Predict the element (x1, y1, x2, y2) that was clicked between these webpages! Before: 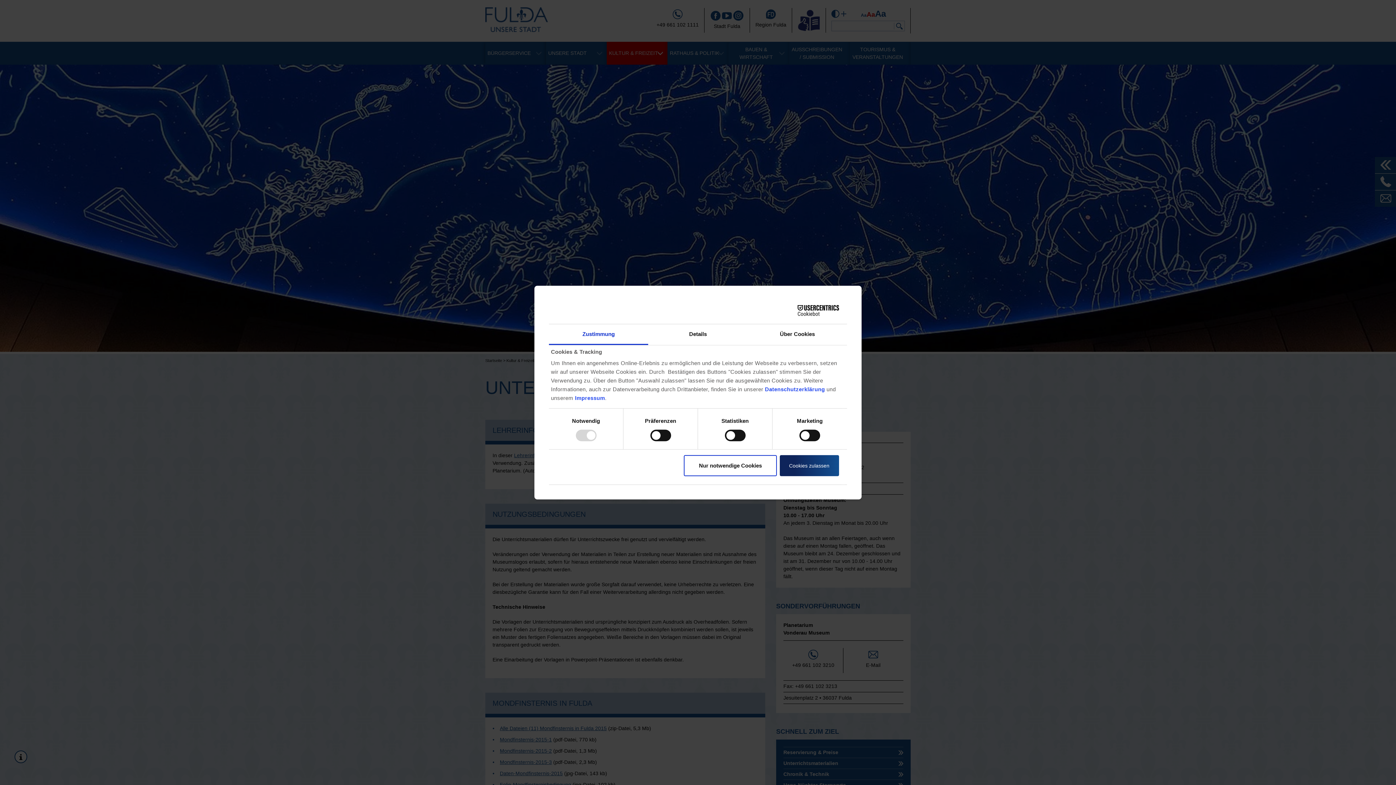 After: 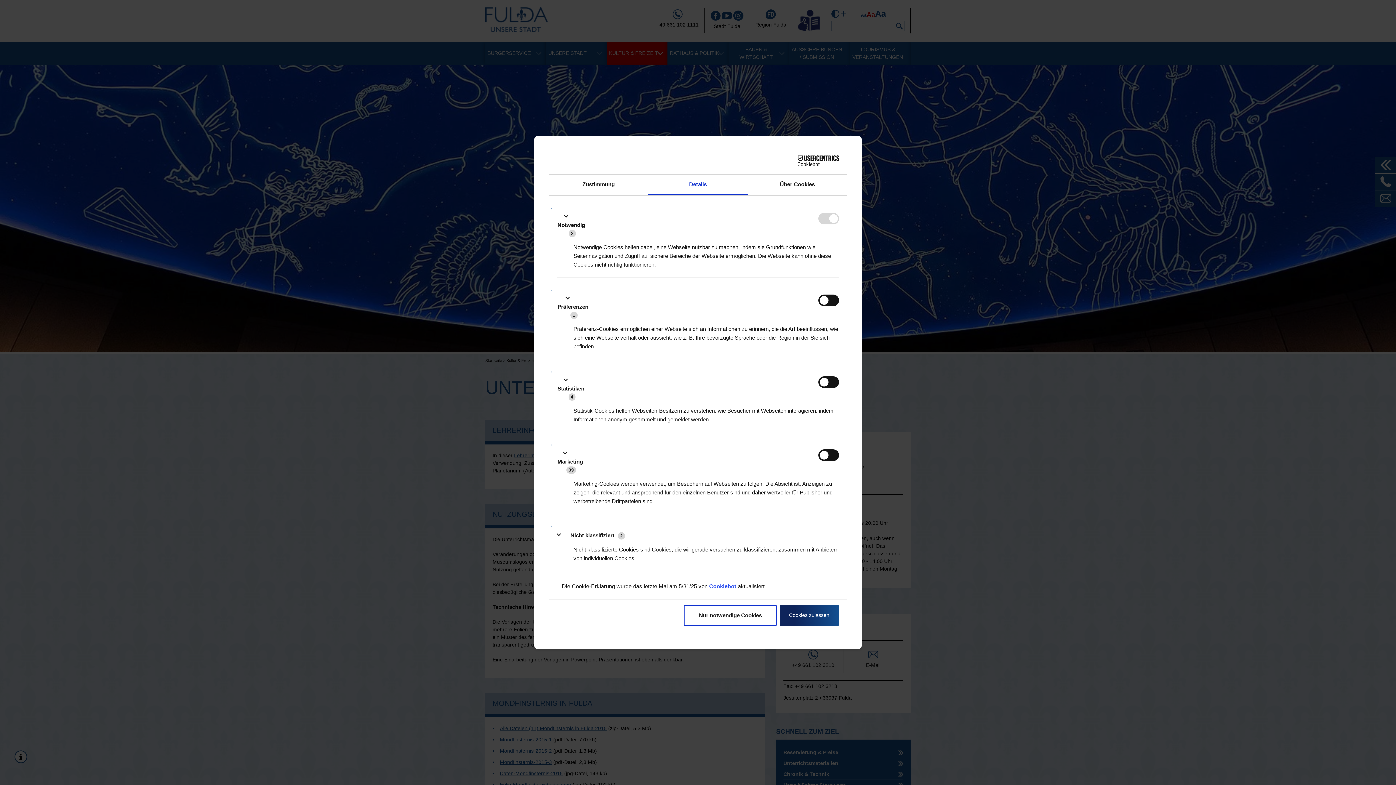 Action: label: Details bbox: (648, 324, 747, 345)